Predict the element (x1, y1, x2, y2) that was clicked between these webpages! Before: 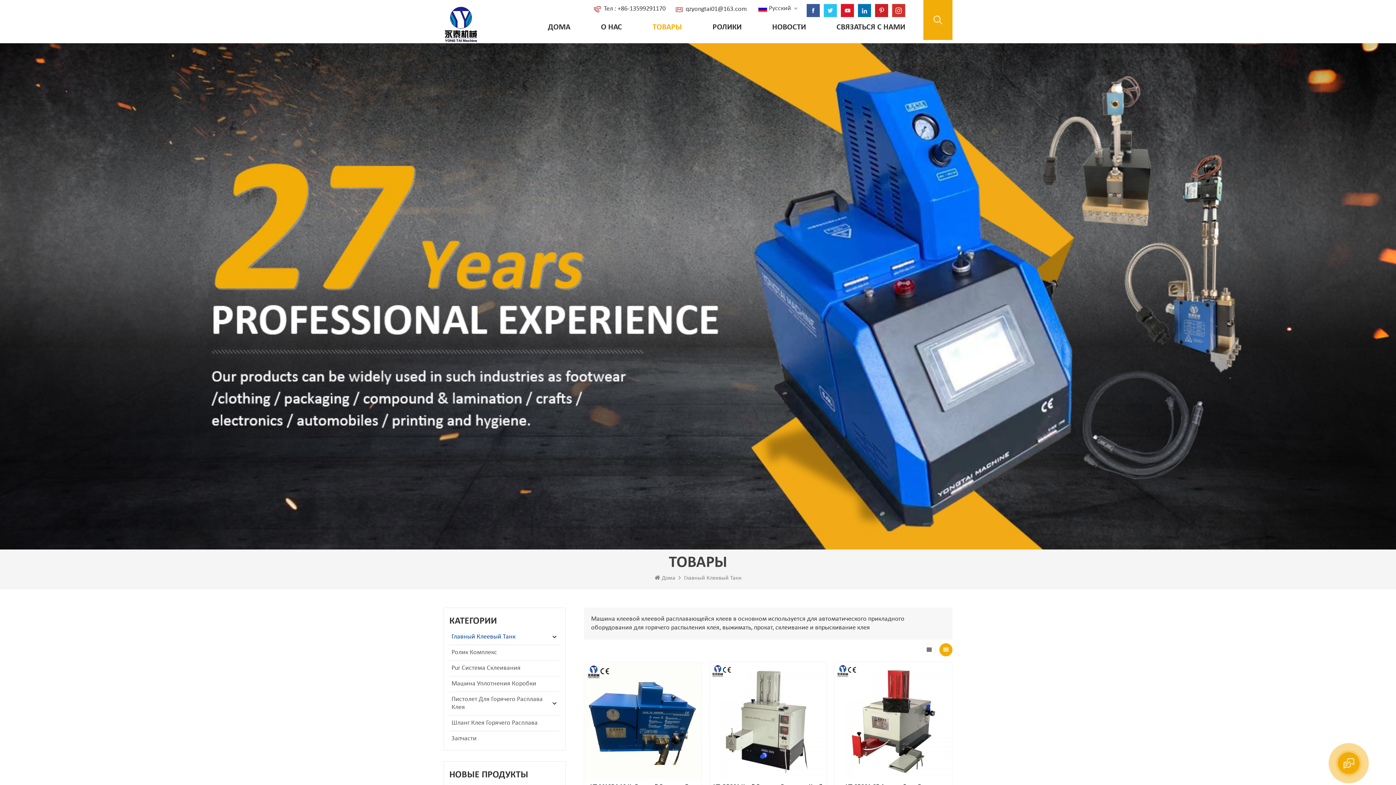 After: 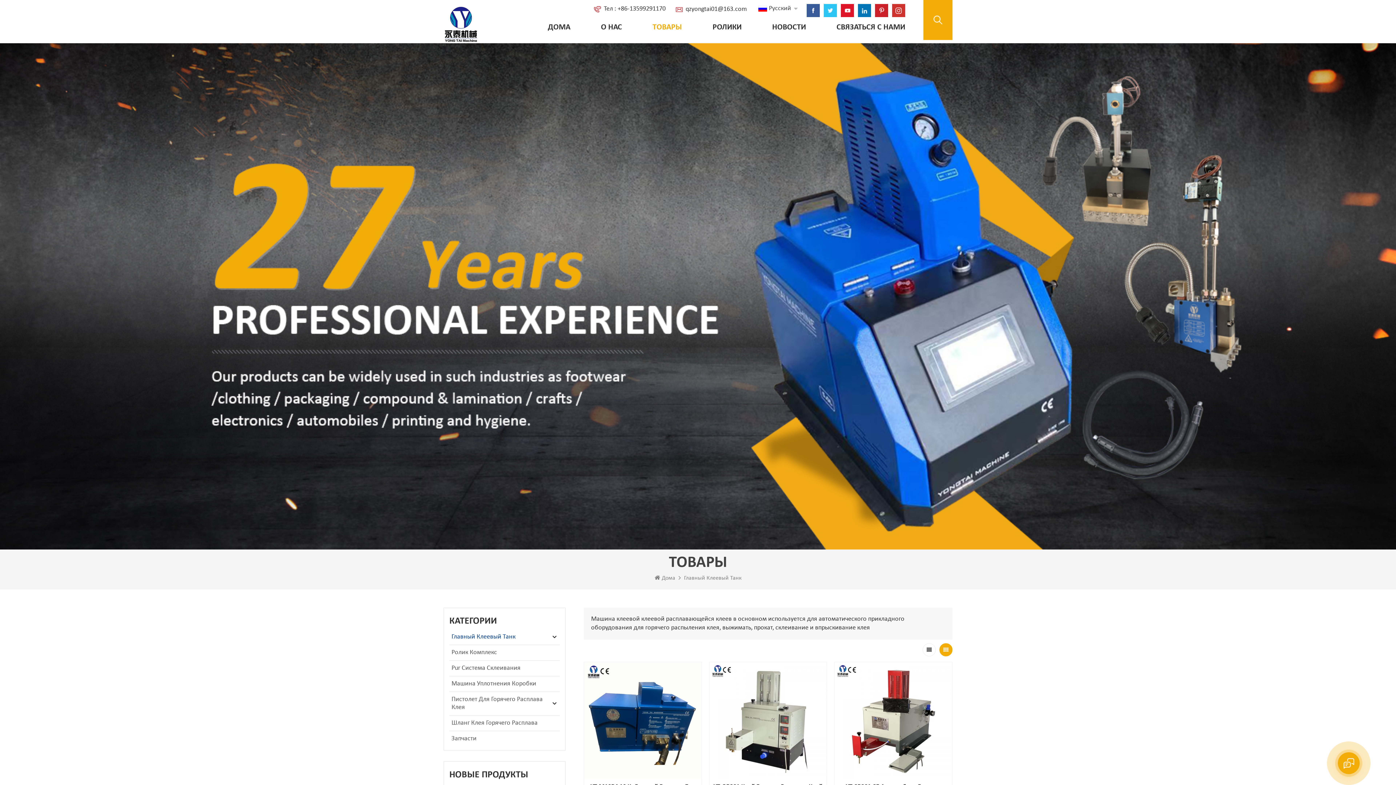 Action: bbox: (841, 4, 854, 17)